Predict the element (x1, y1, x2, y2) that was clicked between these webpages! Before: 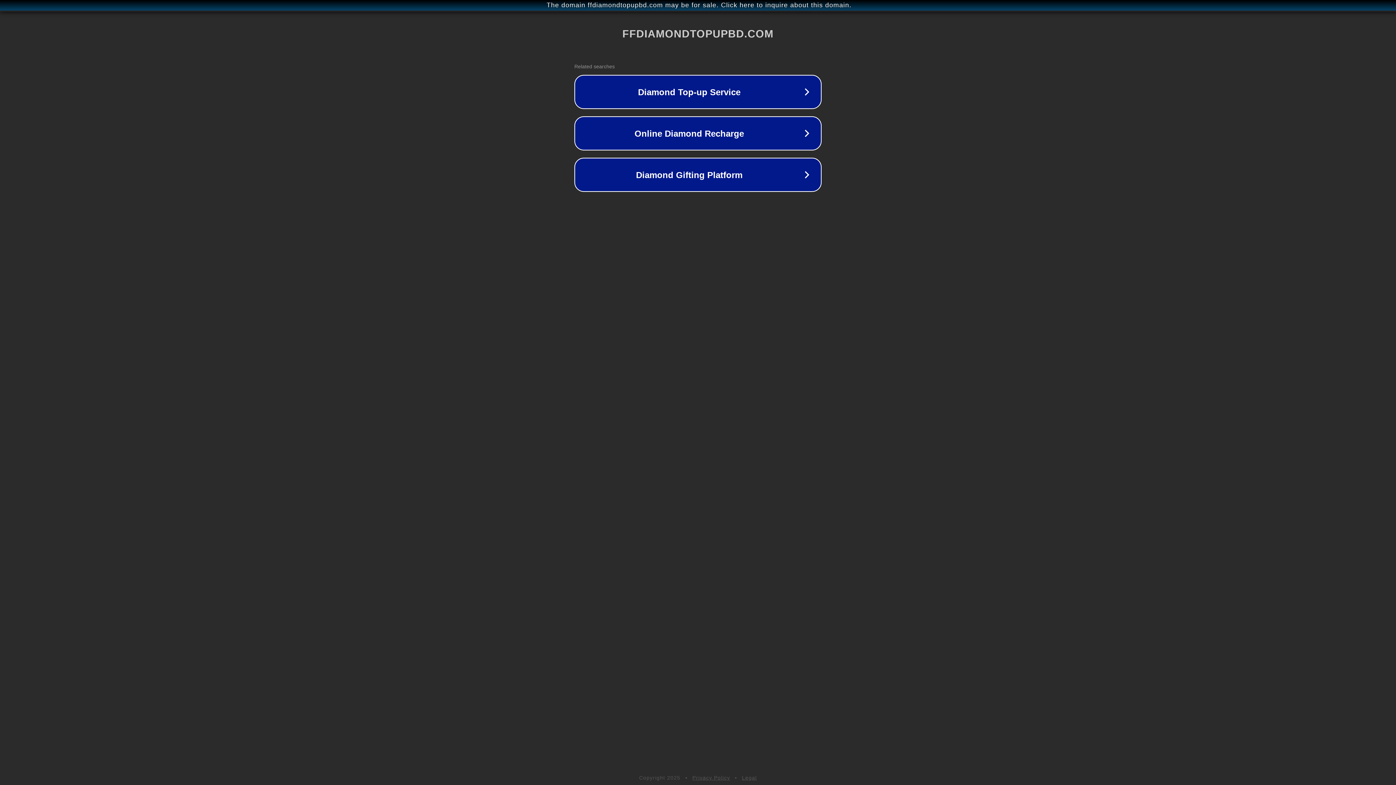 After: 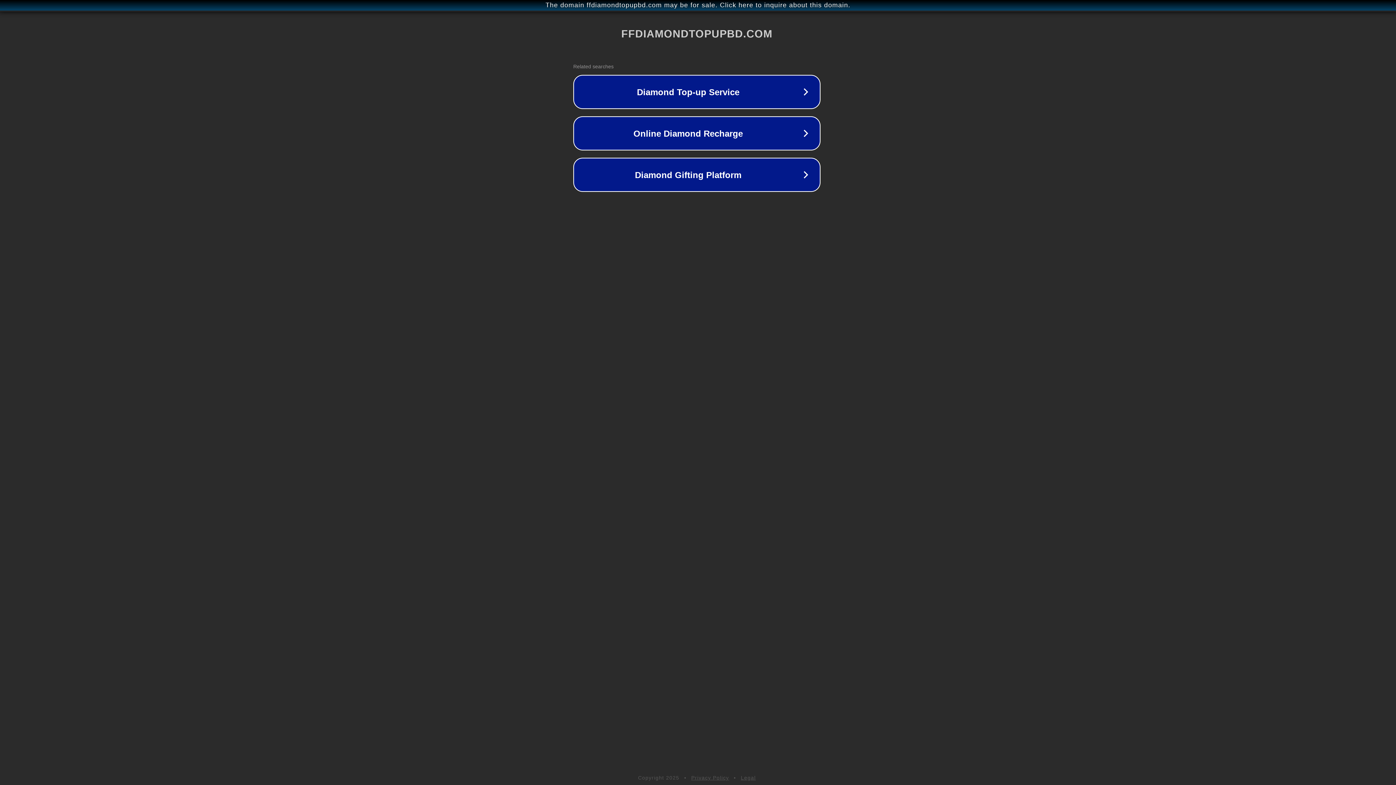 Action: label: The domain ffdiamondtopupbd.com may be for sale. Click here to inquire about this domain. bbox: (1, 1, 1397, 9)